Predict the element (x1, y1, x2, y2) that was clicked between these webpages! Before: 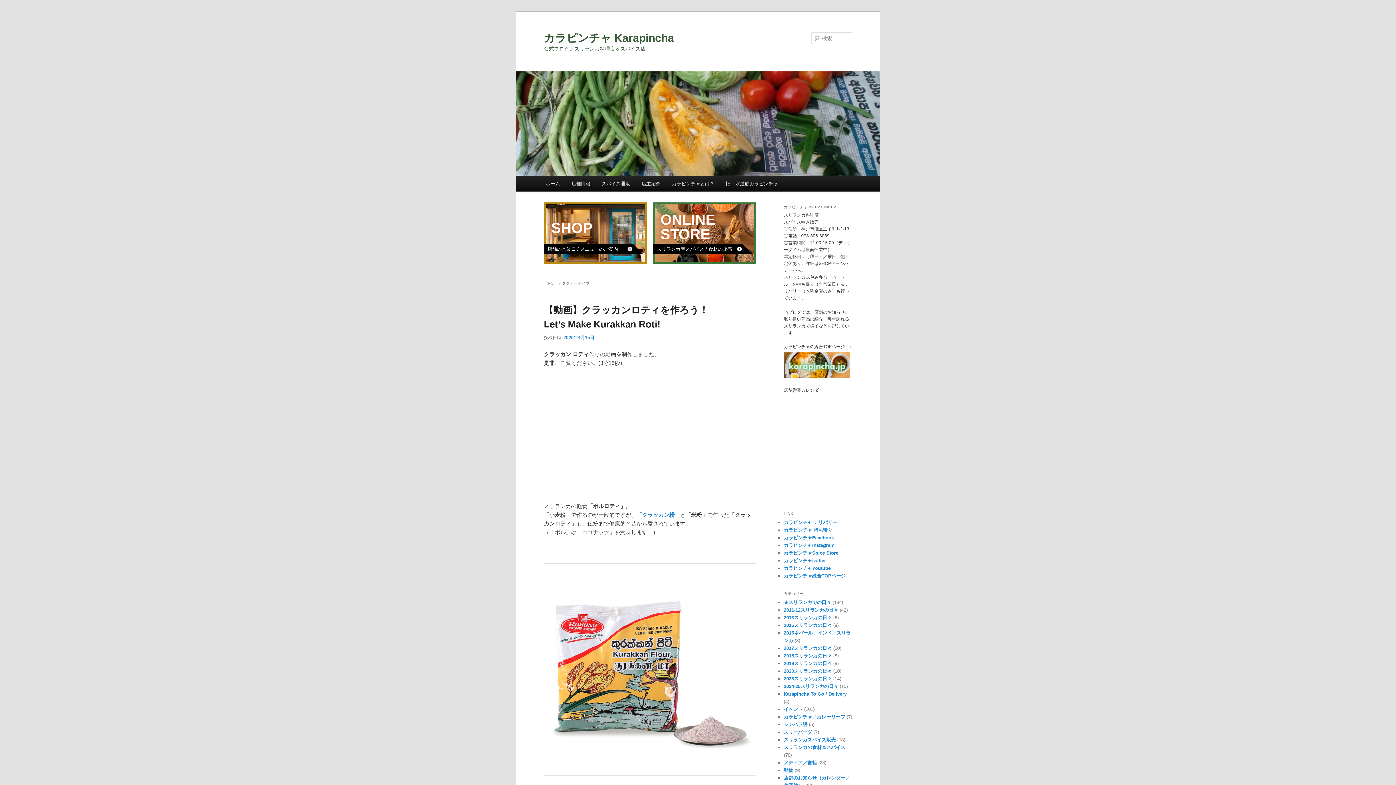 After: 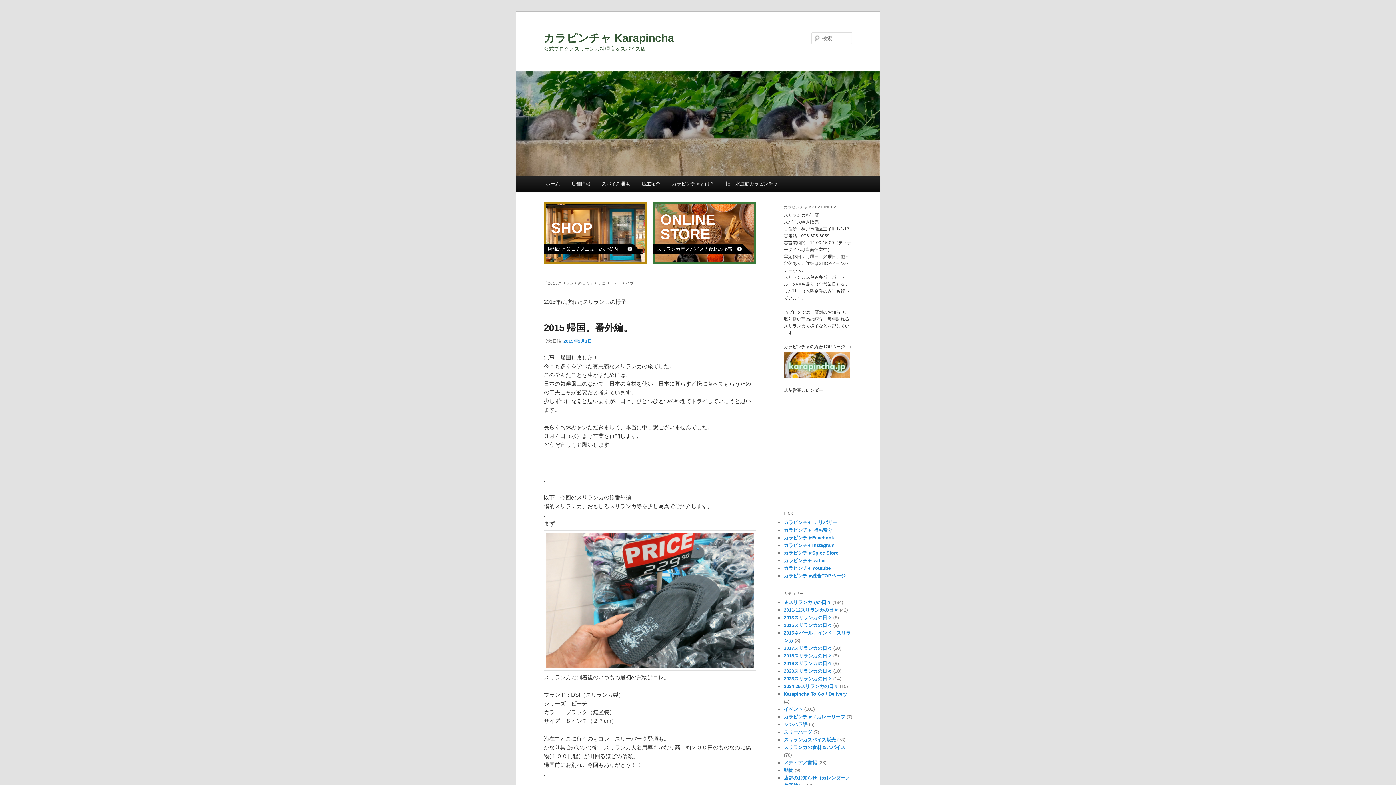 Action: label: 2015スリランカの日々 bbox: (784, 623, 832, 628)